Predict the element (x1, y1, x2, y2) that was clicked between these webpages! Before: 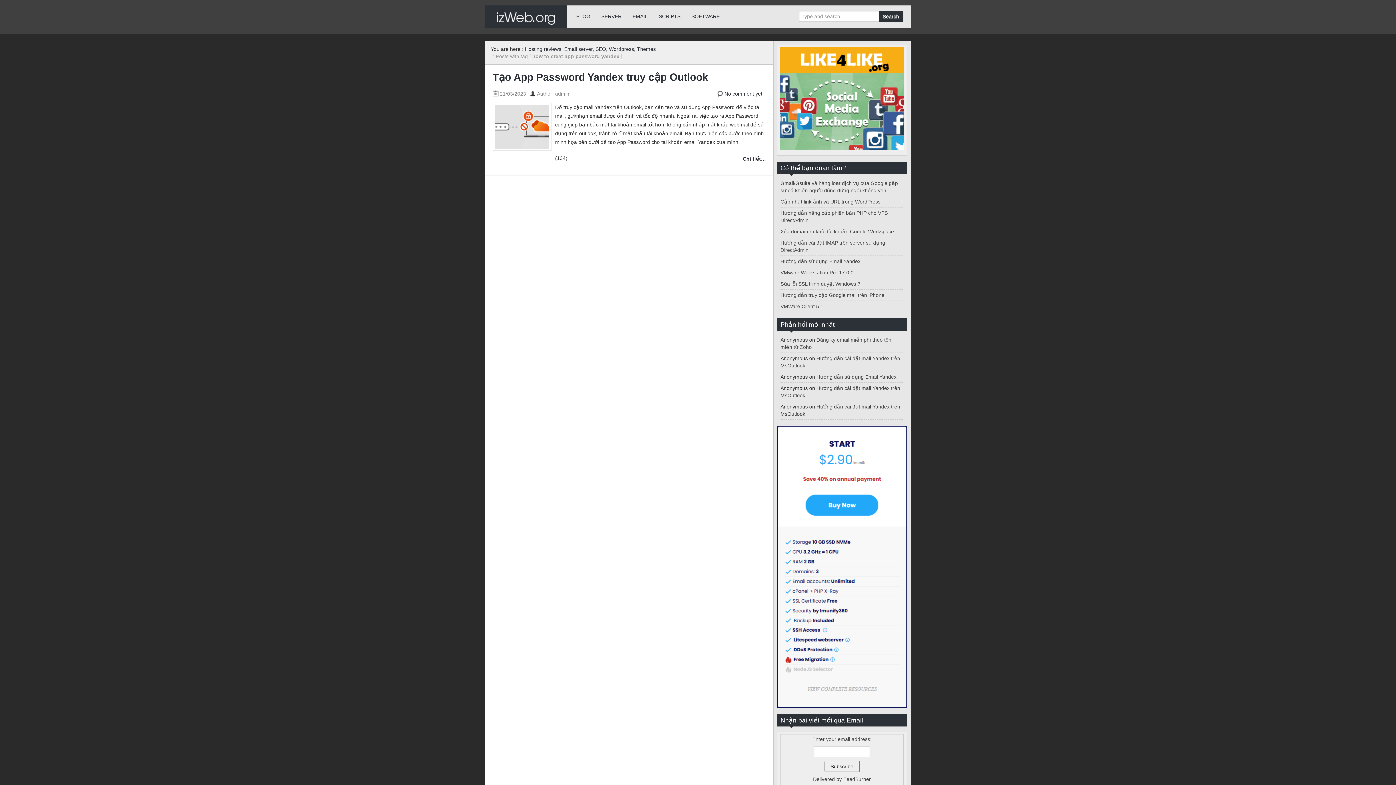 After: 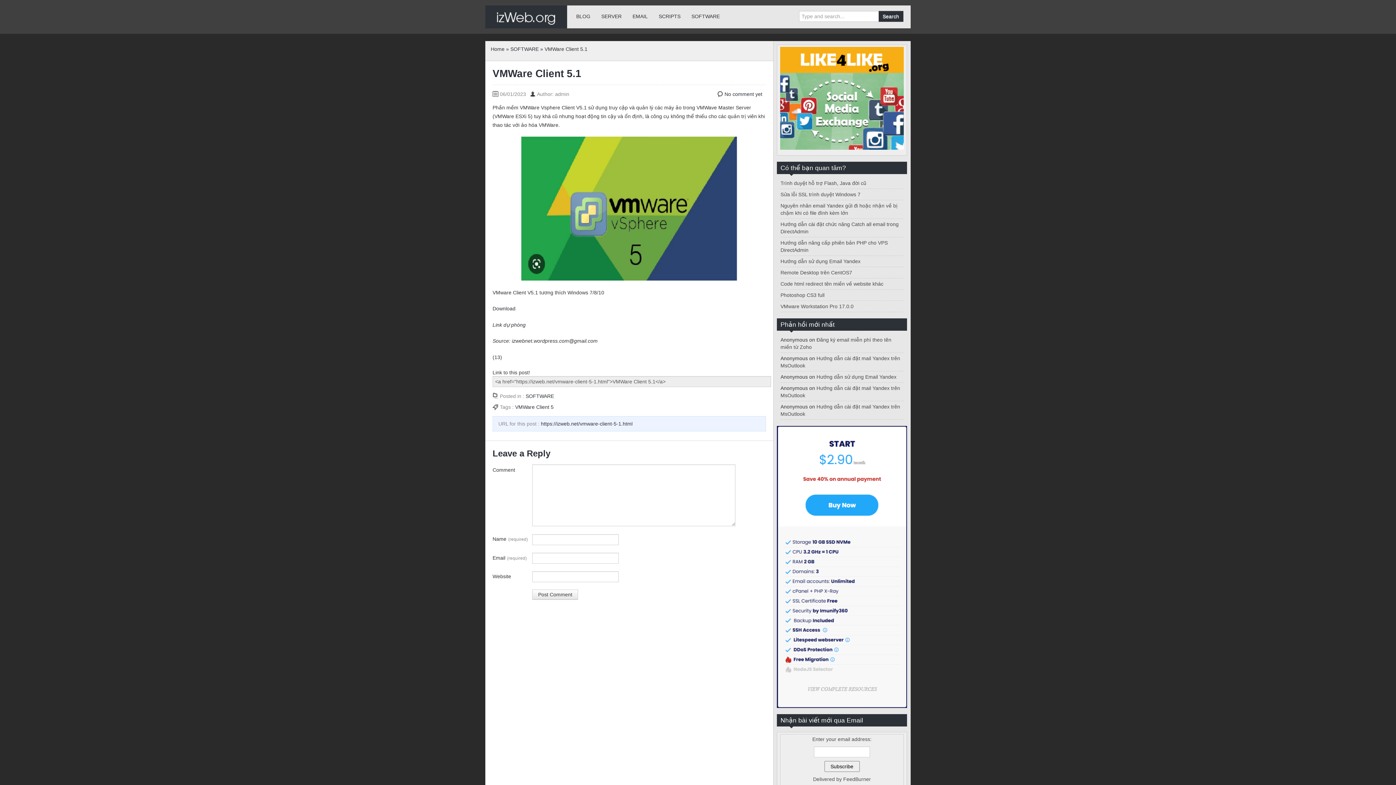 Action: bbox: (780, 303, 823, 309) label: VMWare Client 5.1